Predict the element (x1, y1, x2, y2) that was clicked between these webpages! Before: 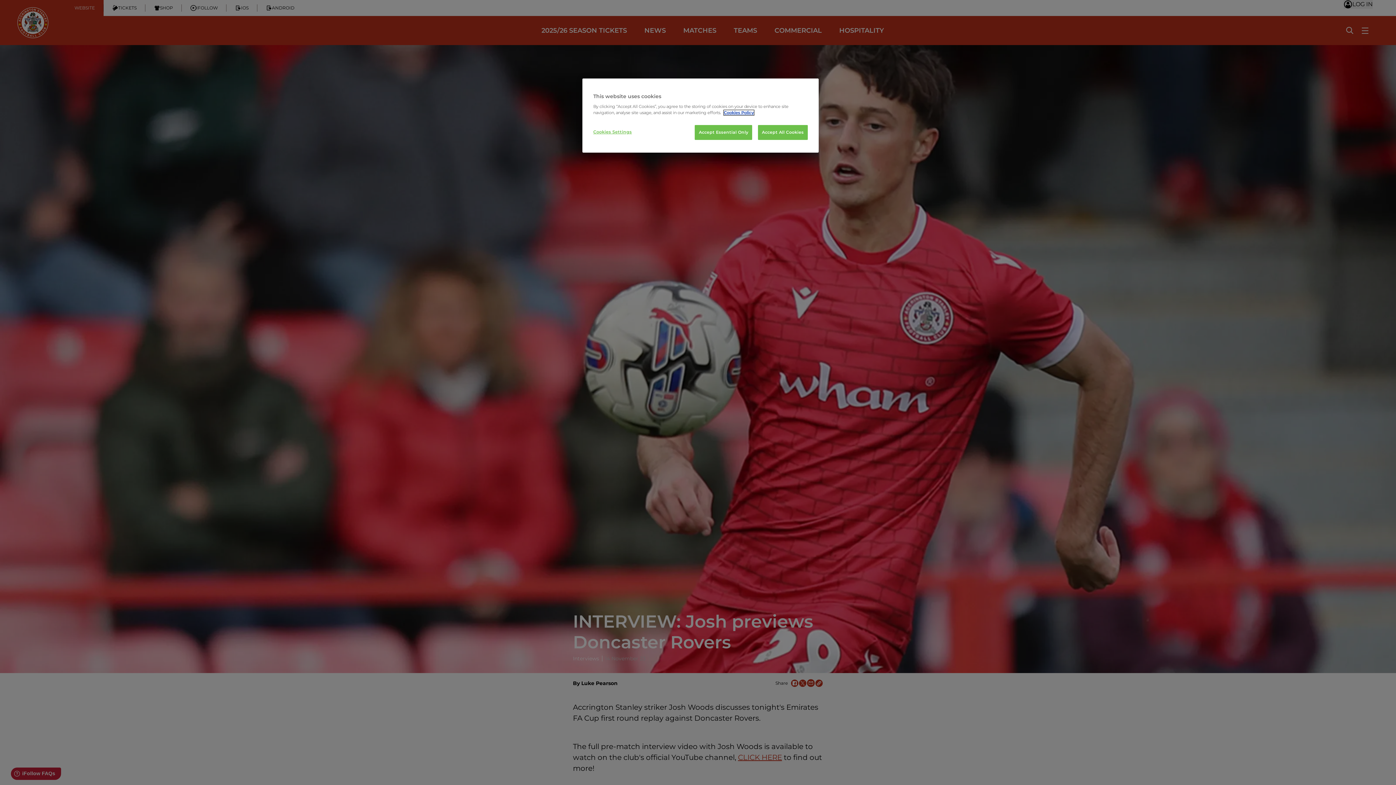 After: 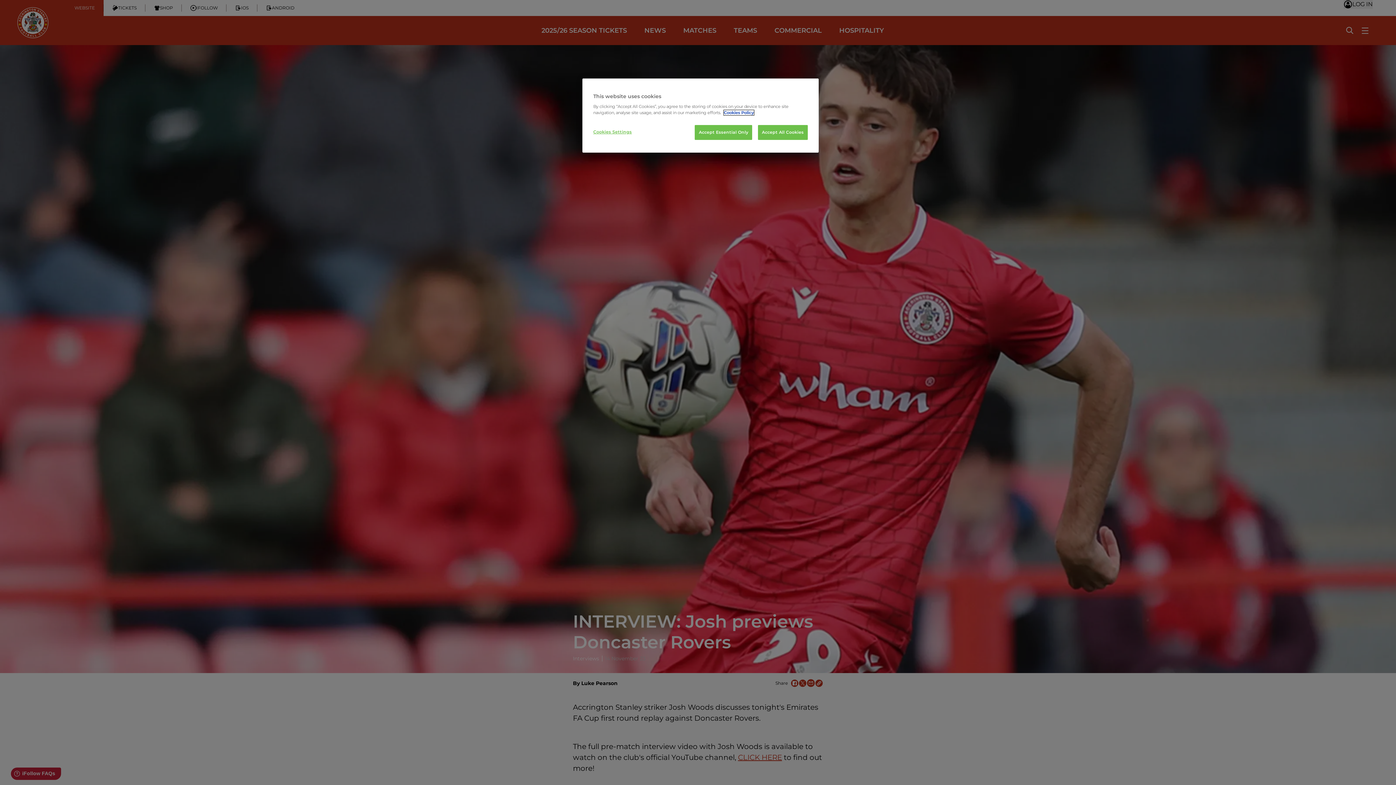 Action: bbox: (724, 110, 754, 115) label: More information about your privacy, opens in a new tab